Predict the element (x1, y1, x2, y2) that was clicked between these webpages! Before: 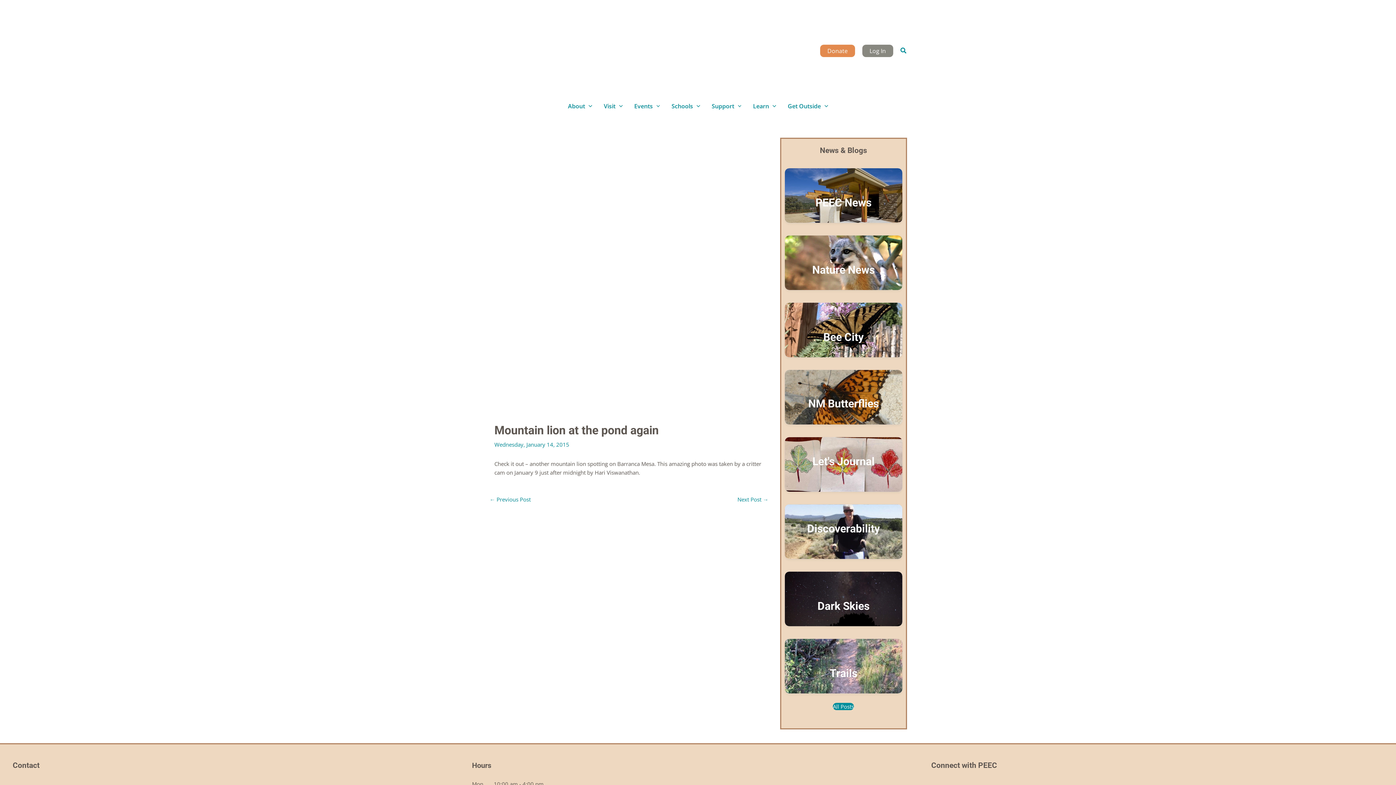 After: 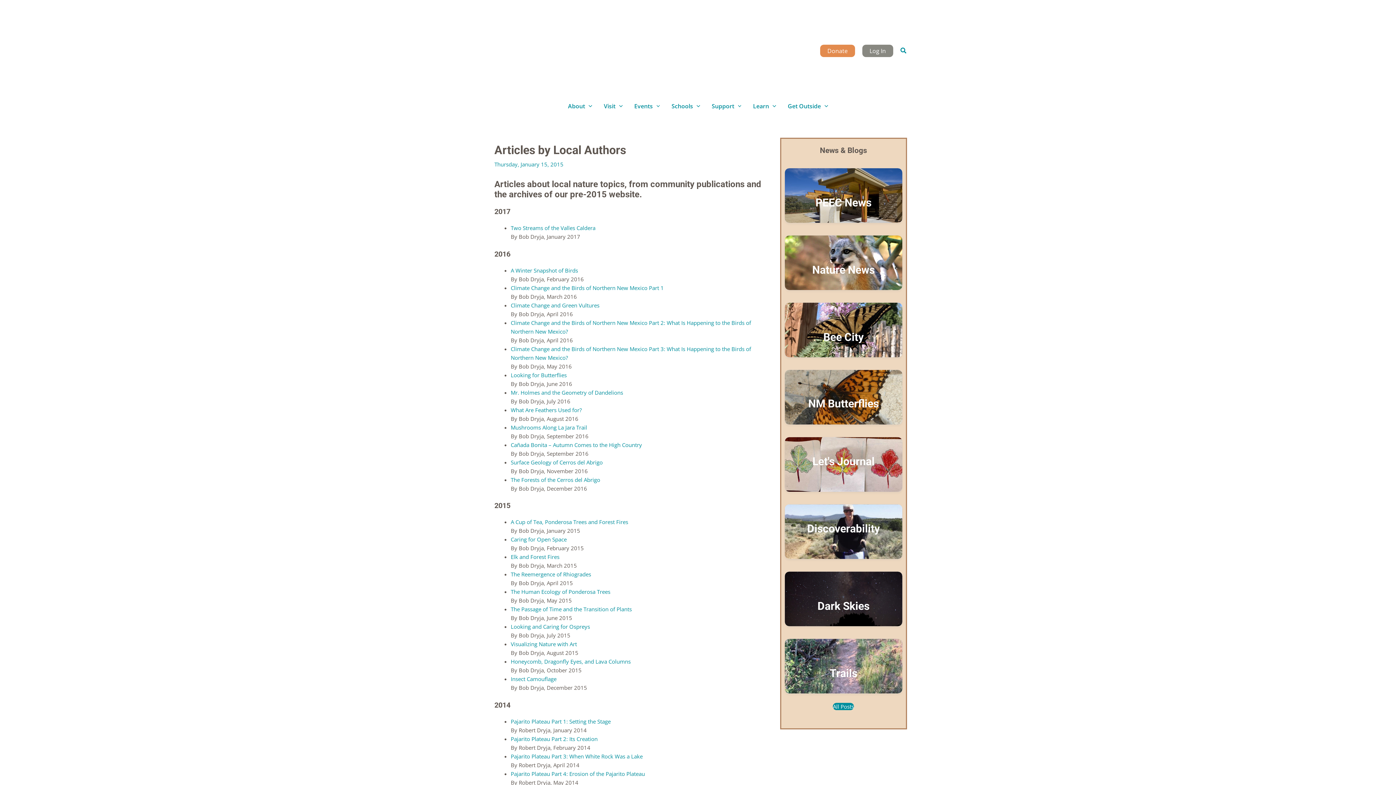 Action: label: Next Post → bbox: (737, 494, 768, 506)